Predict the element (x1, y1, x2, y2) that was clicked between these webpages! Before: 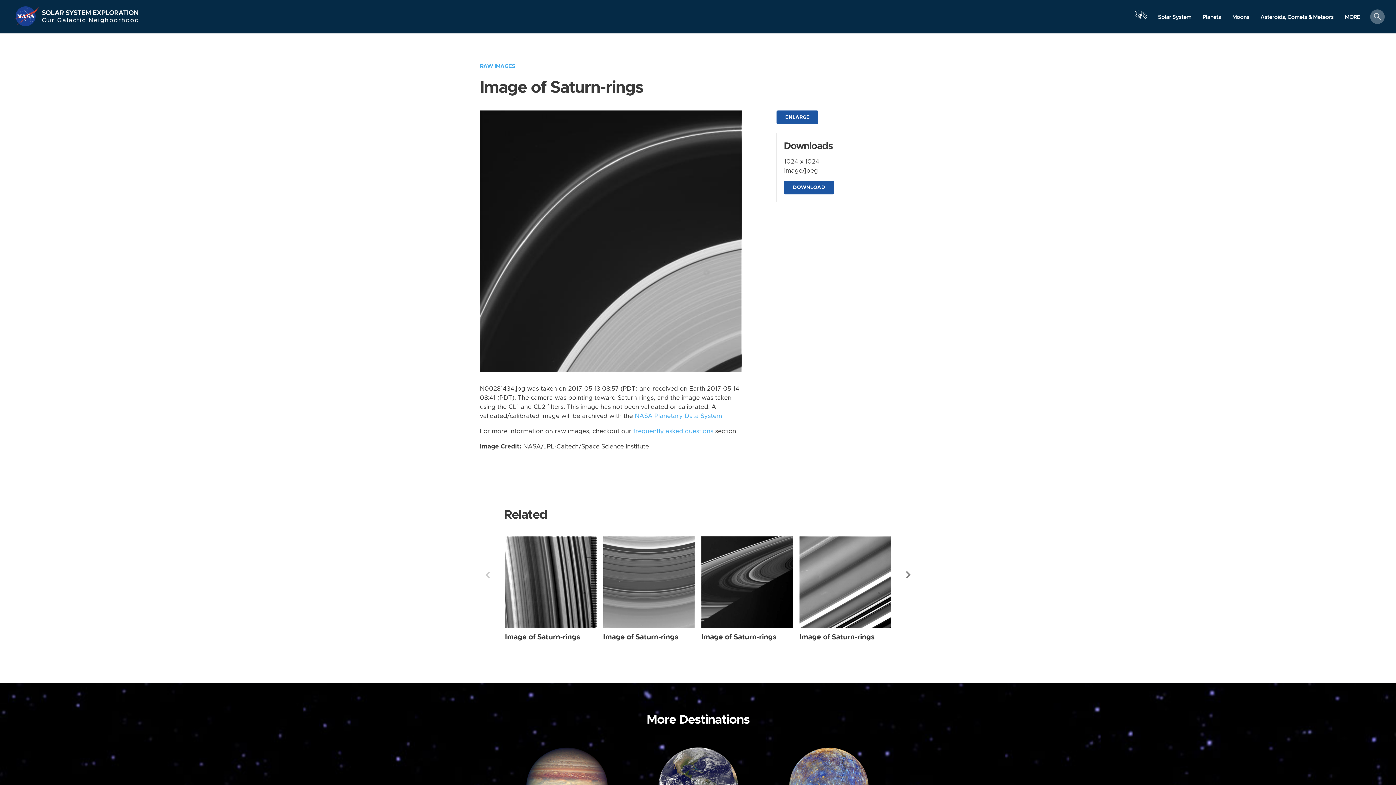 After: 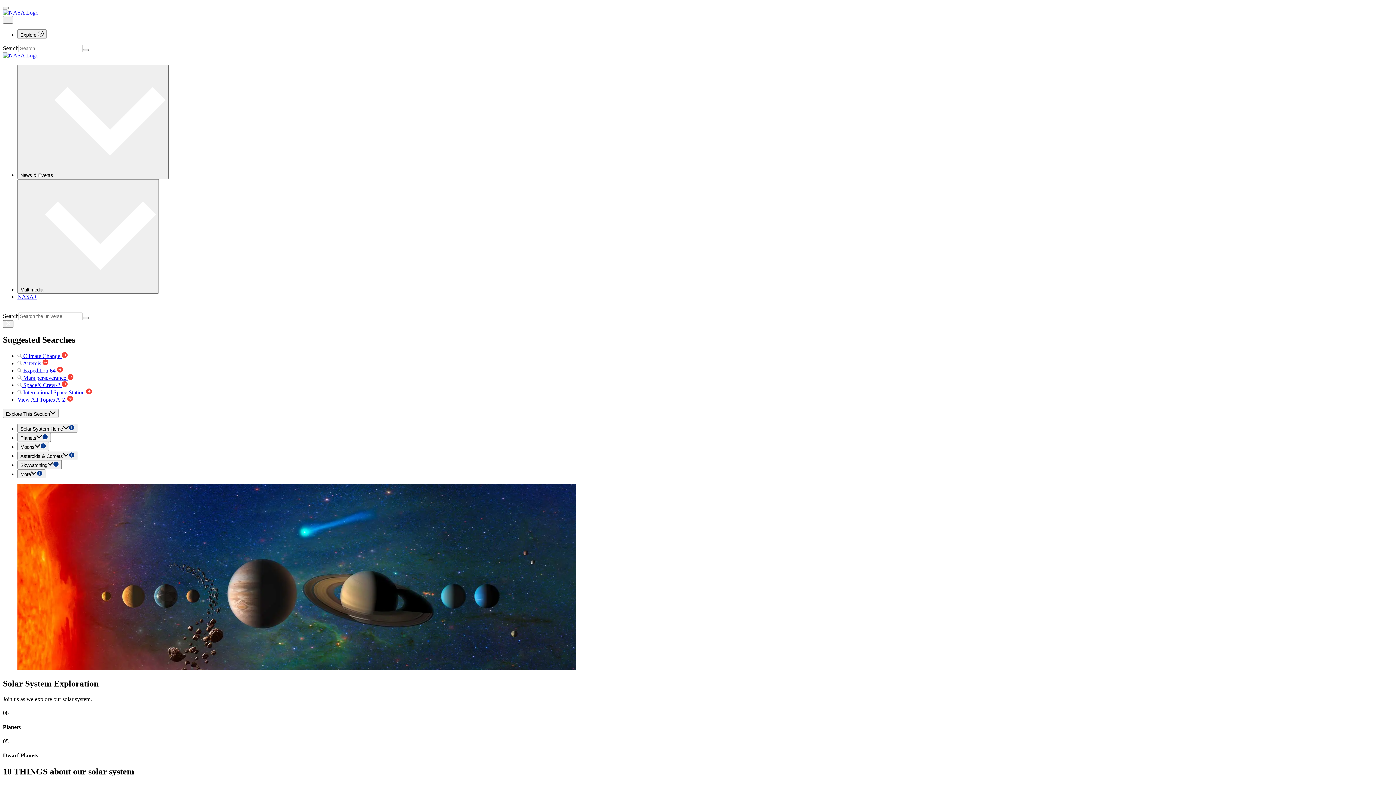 Action: label: Solar System bbox: (1152, 10, 1197, 23)